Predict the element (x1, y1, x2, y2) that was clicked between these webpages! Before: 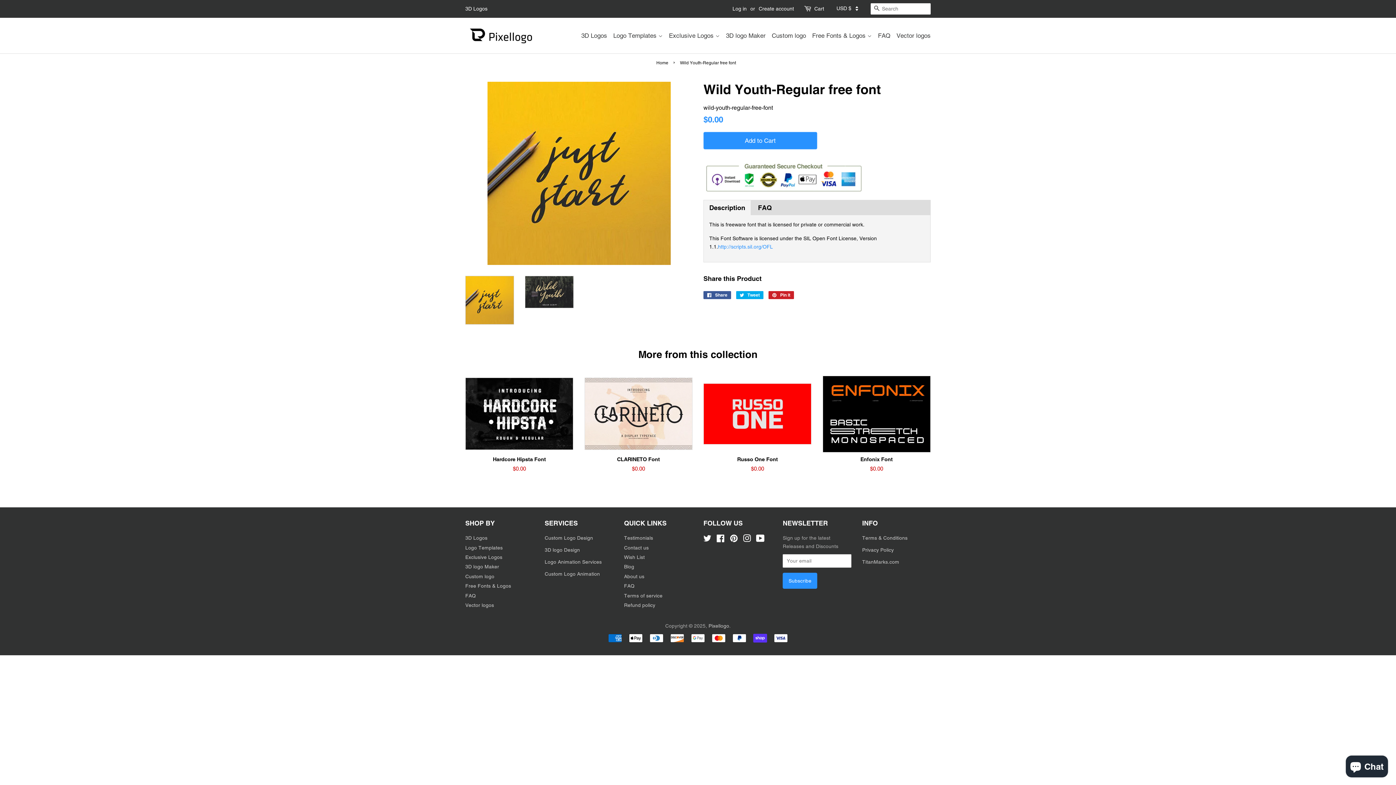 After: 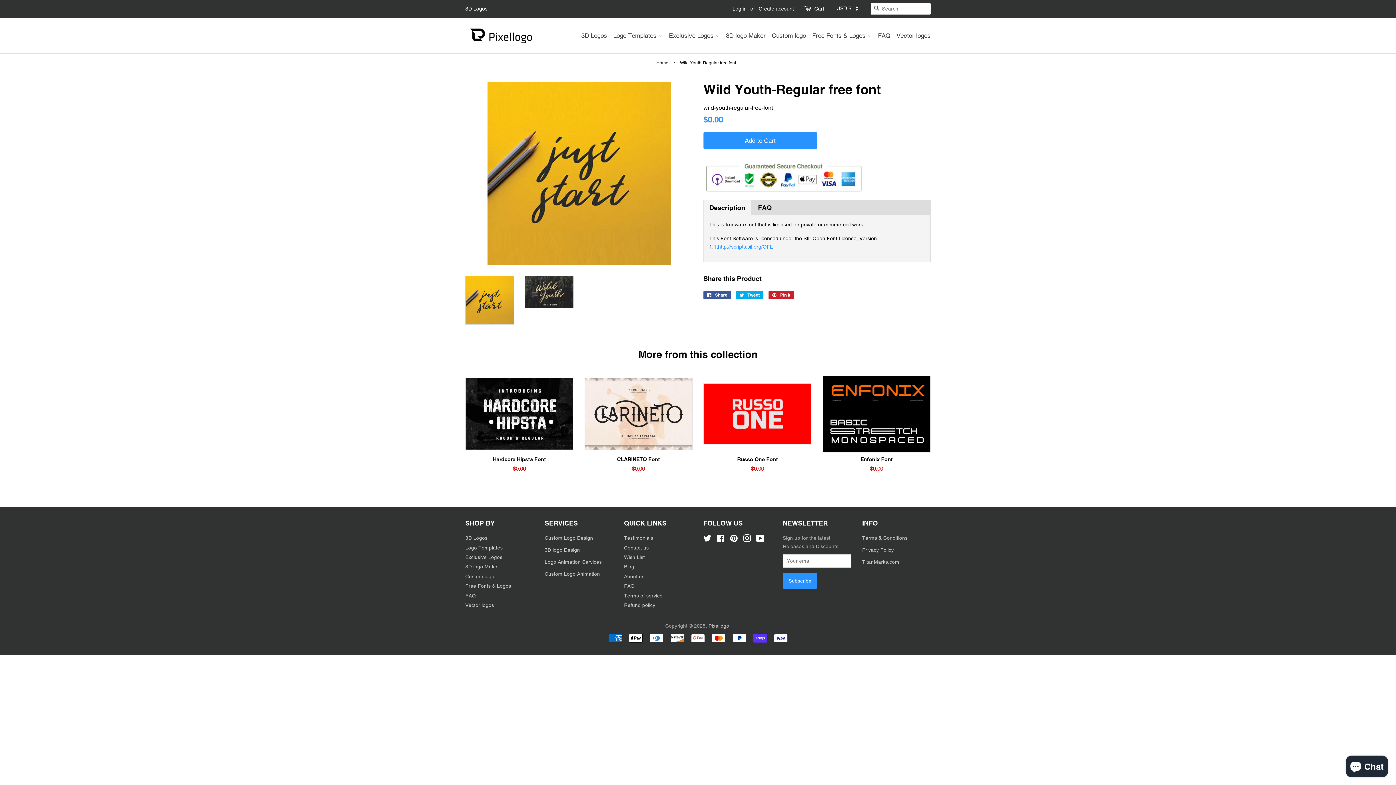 Action: label: Description bbox: (704, 200, 750, 215)